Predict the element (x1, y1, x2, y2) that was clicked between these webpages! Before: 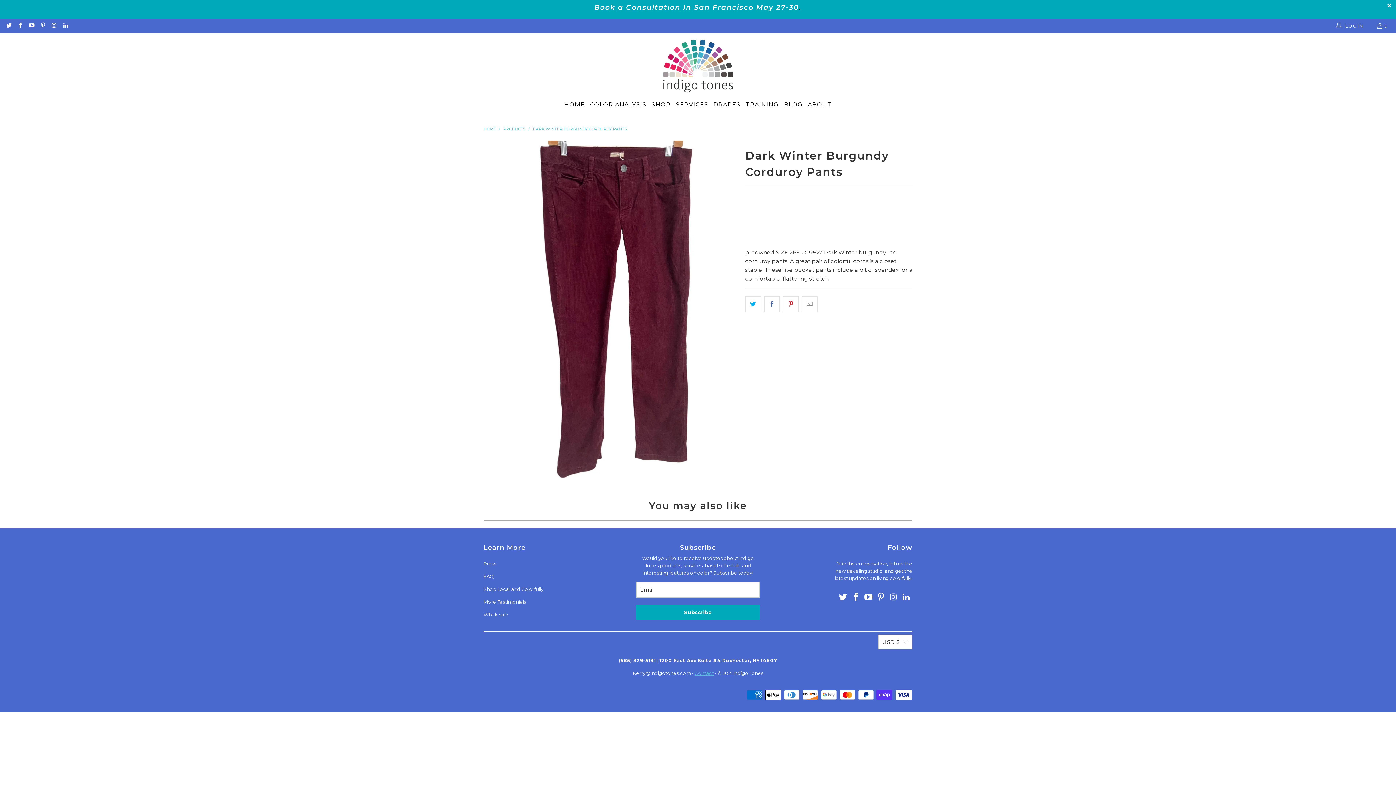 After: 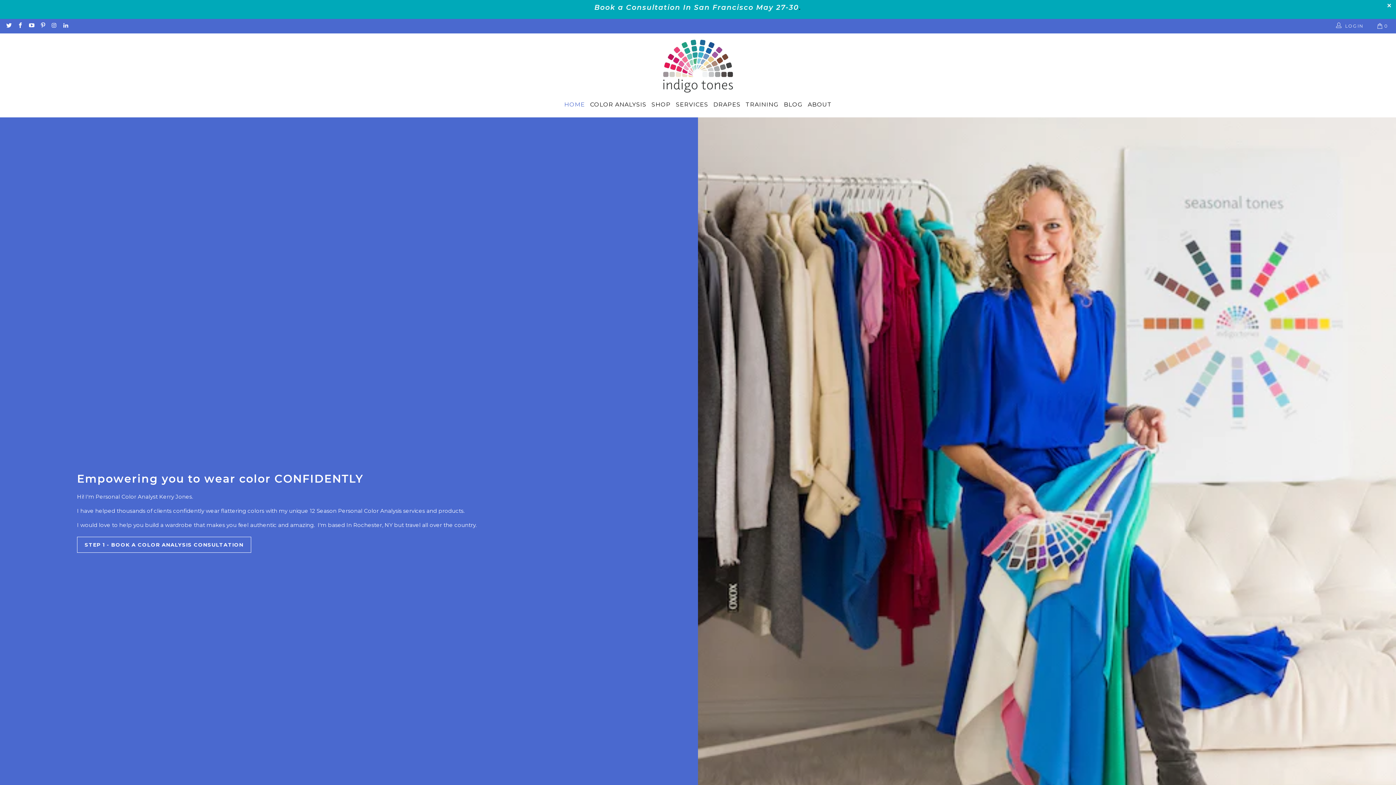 Action: label: HOME bbox: (564, 95, 585, 113)